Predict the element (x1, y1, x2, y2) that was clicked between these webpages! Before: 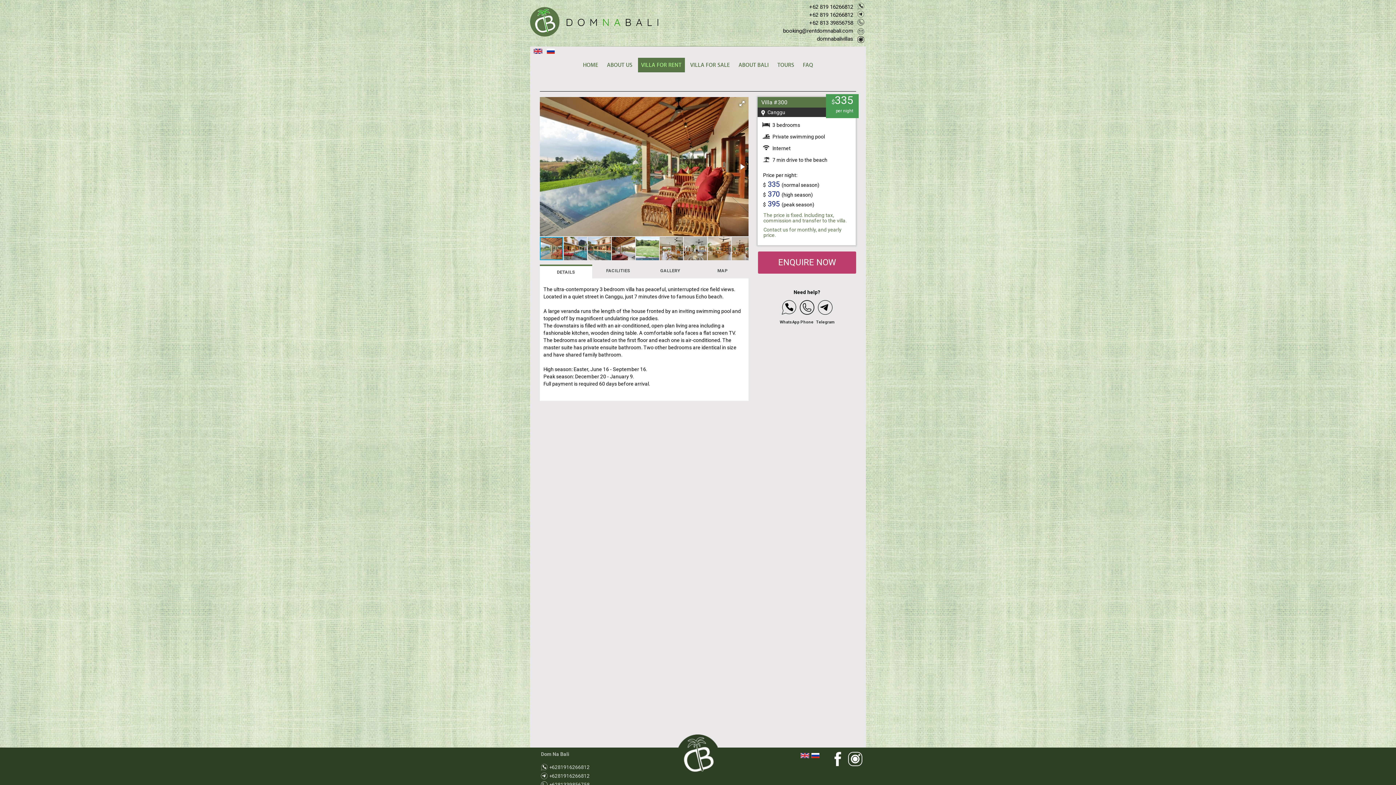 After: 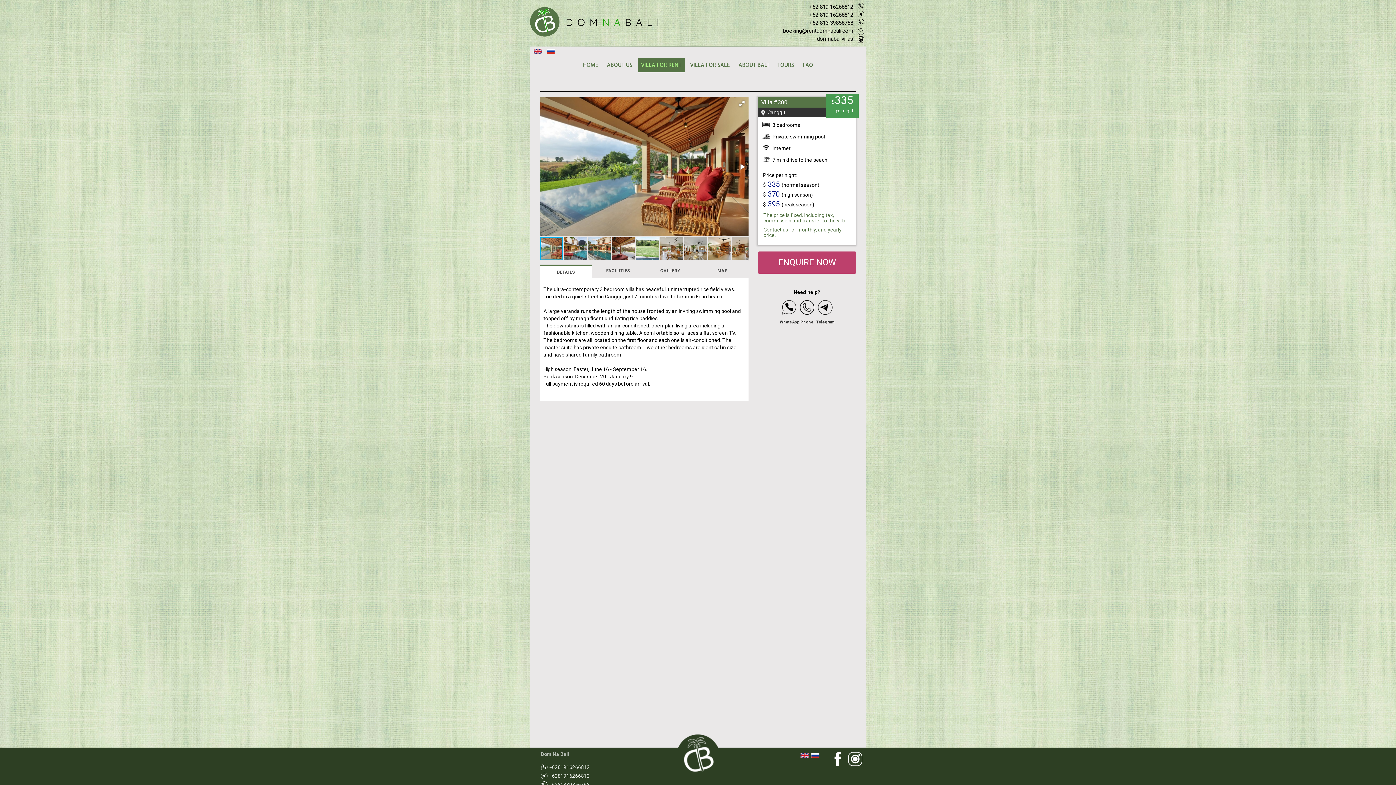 Action: bbox: (798, 300, 816, 326) label: 
Phone